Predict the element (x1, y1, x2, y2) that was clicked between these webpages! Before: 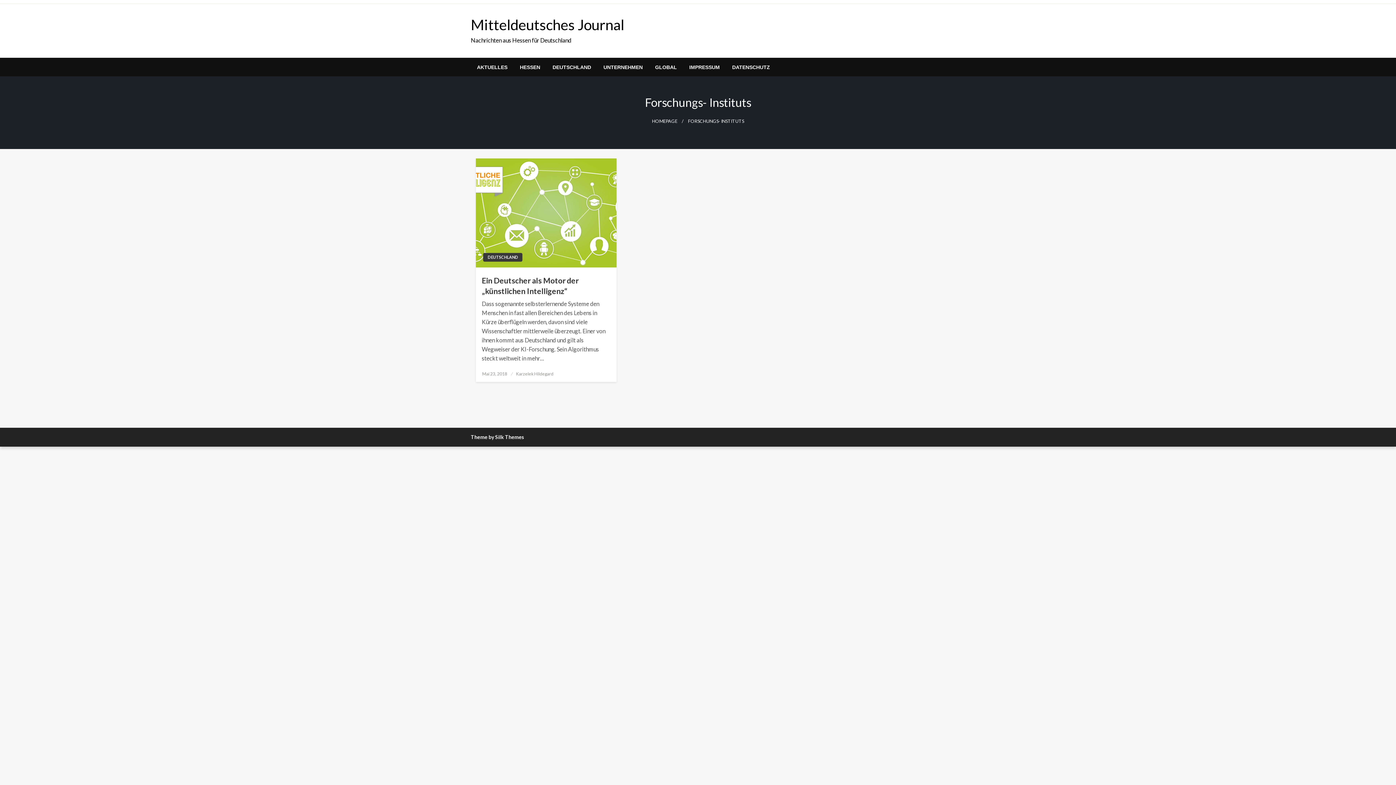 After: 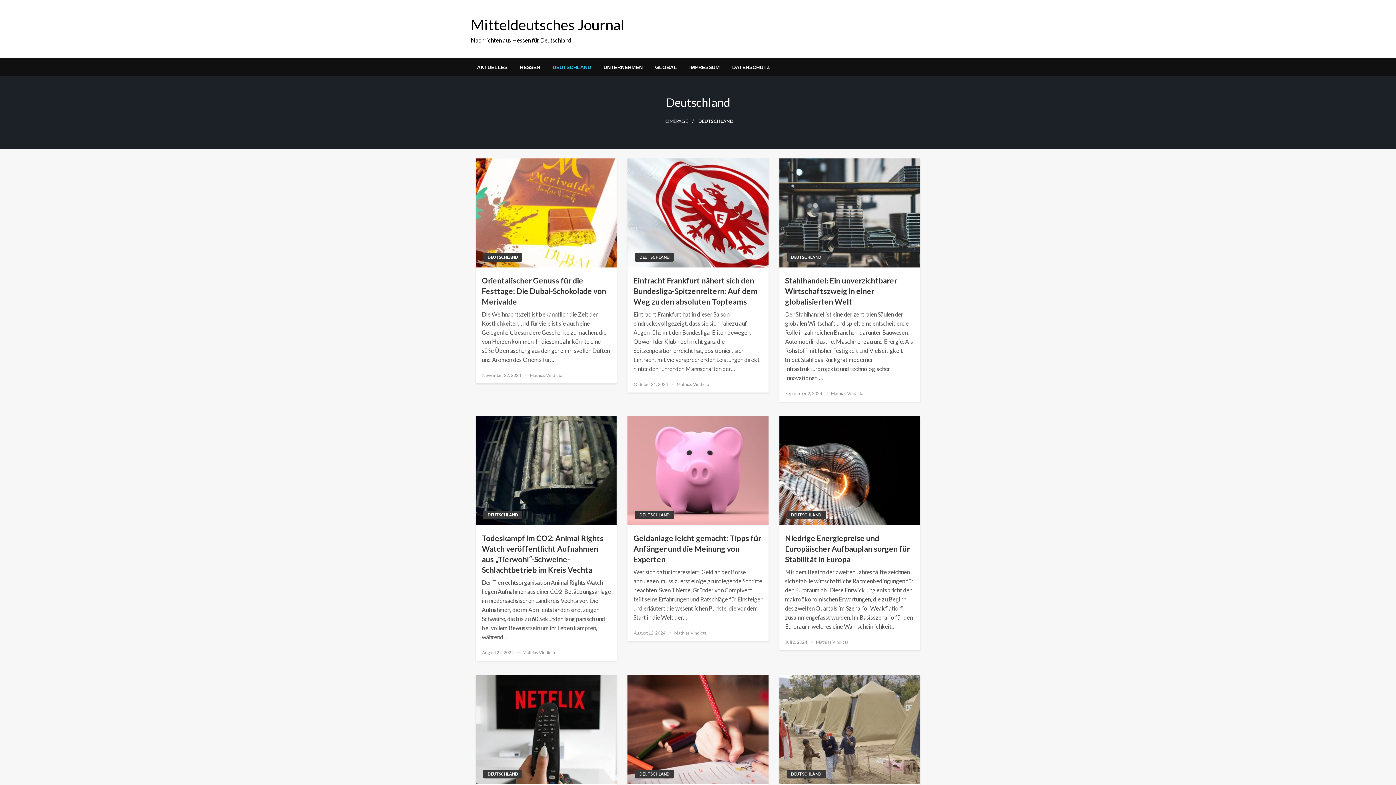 Action: bbox: (483, 253, 522, 261) label: DEUTSCHLAND